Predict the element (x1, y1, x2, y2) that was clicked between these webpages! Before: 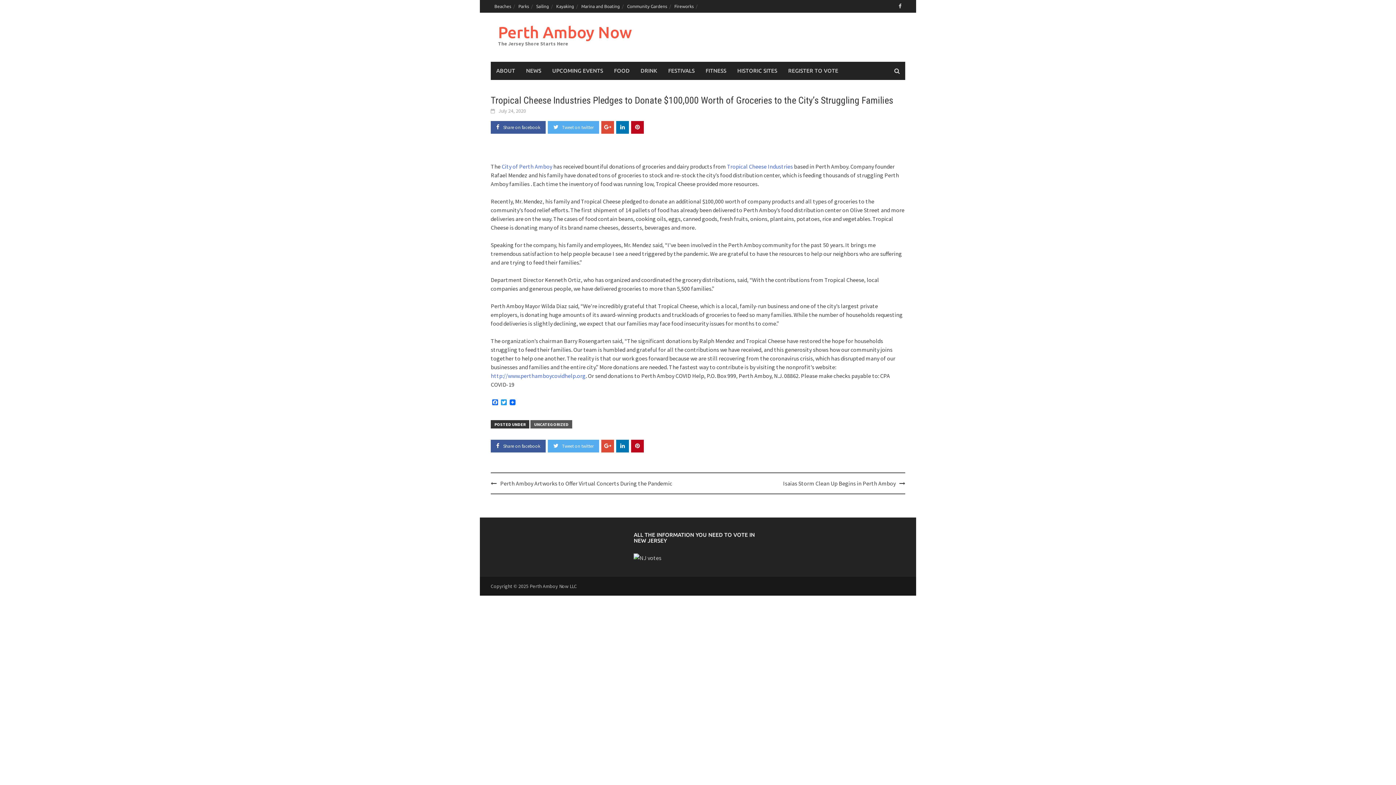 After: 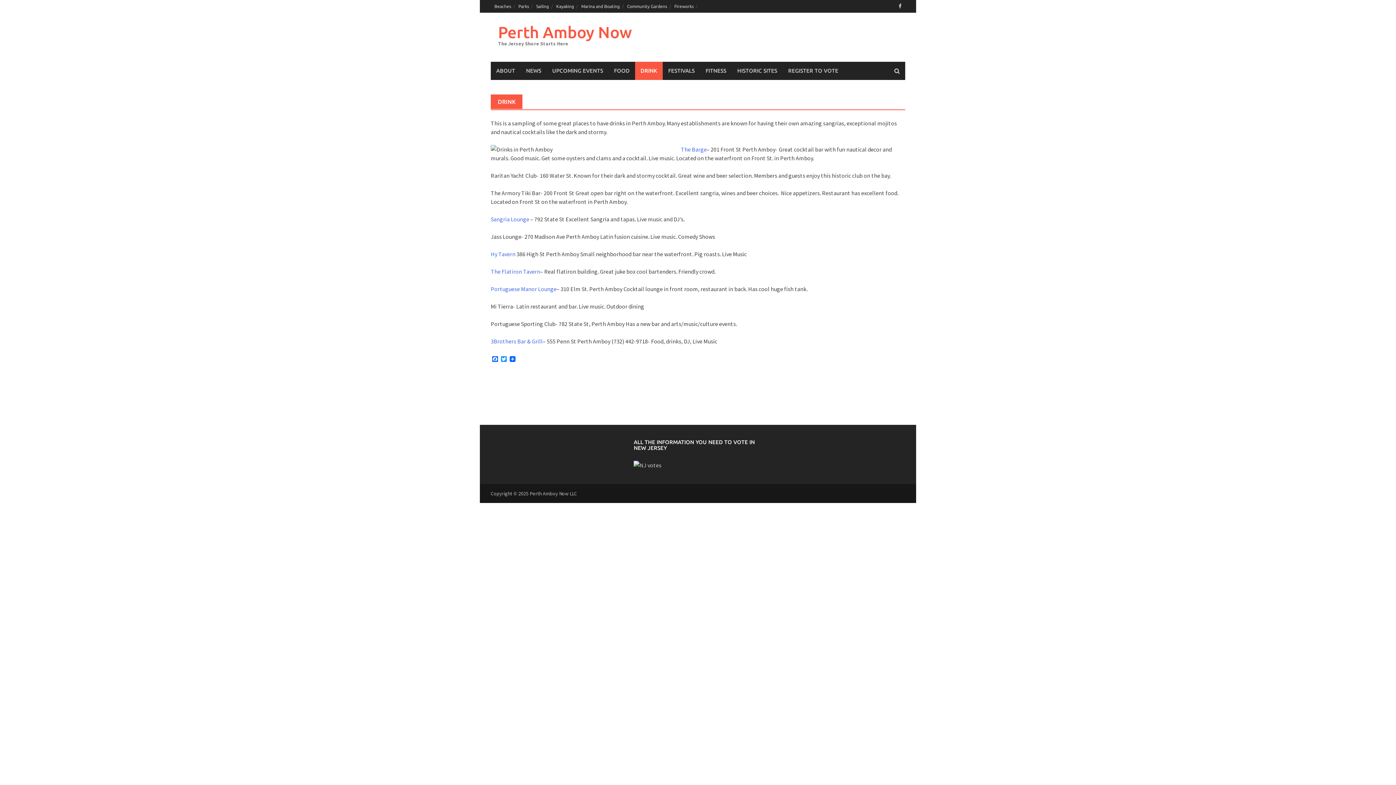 Action: bbox: (635, 61, 662, 80) label: DRINK